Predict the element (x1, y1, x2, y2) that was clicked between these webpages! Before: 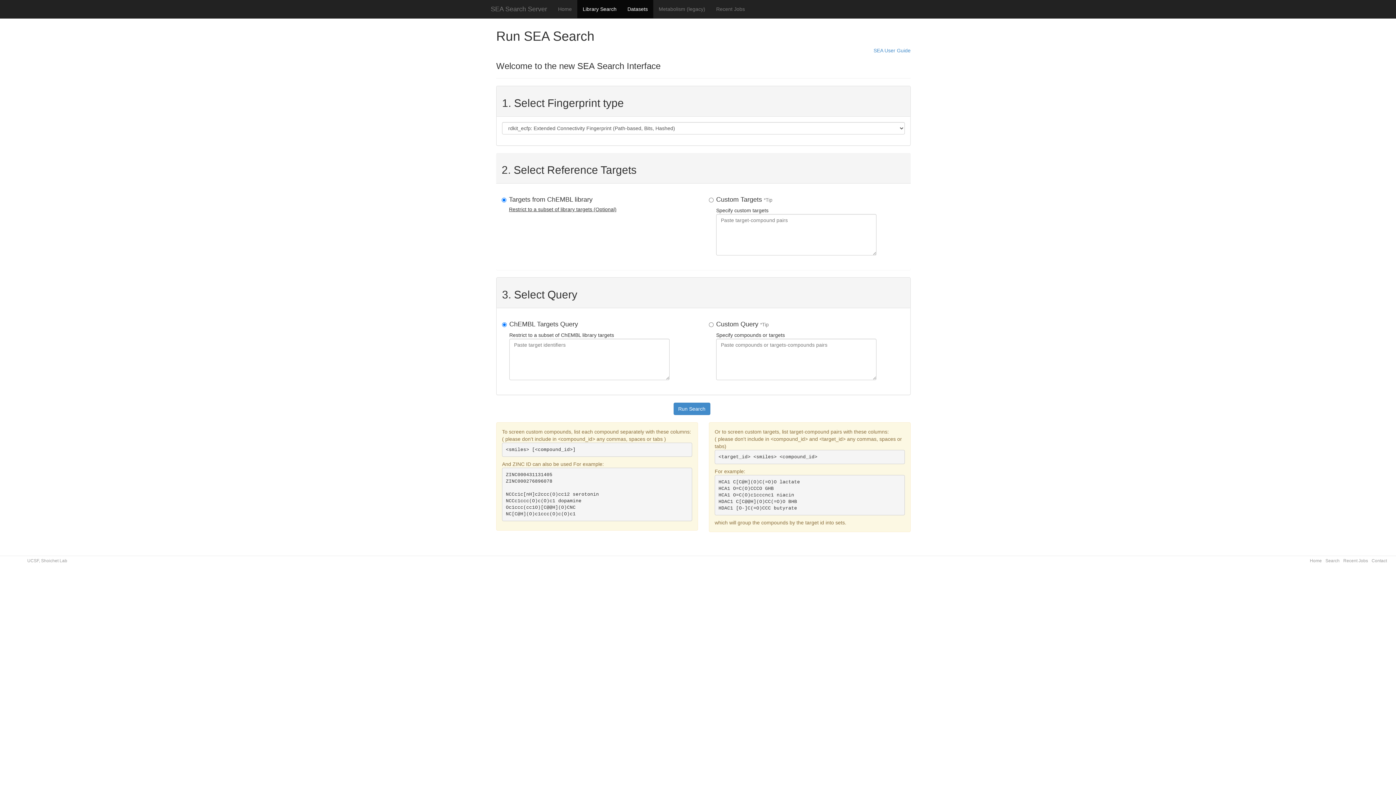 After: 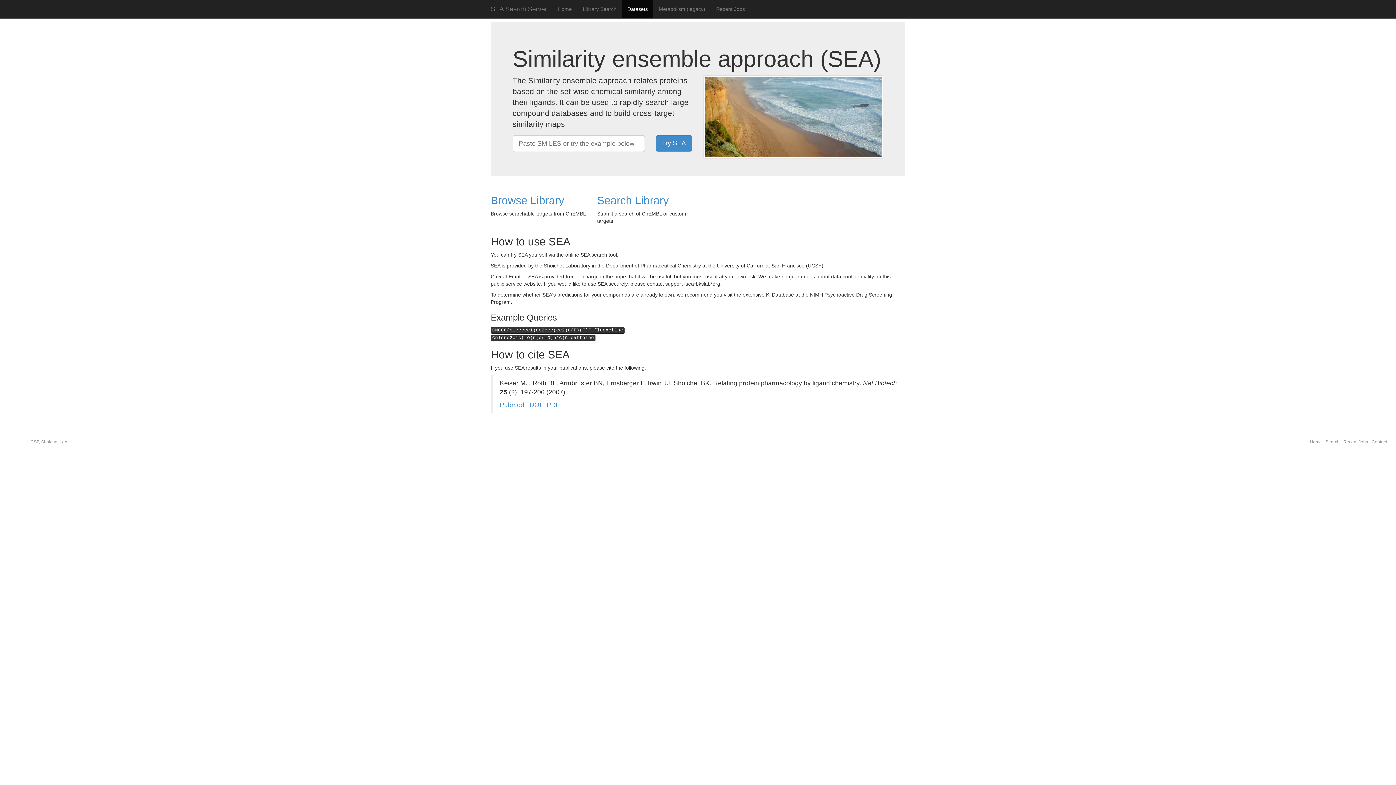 Action: label: Home bbox: (1310, 558, 1322, 563)